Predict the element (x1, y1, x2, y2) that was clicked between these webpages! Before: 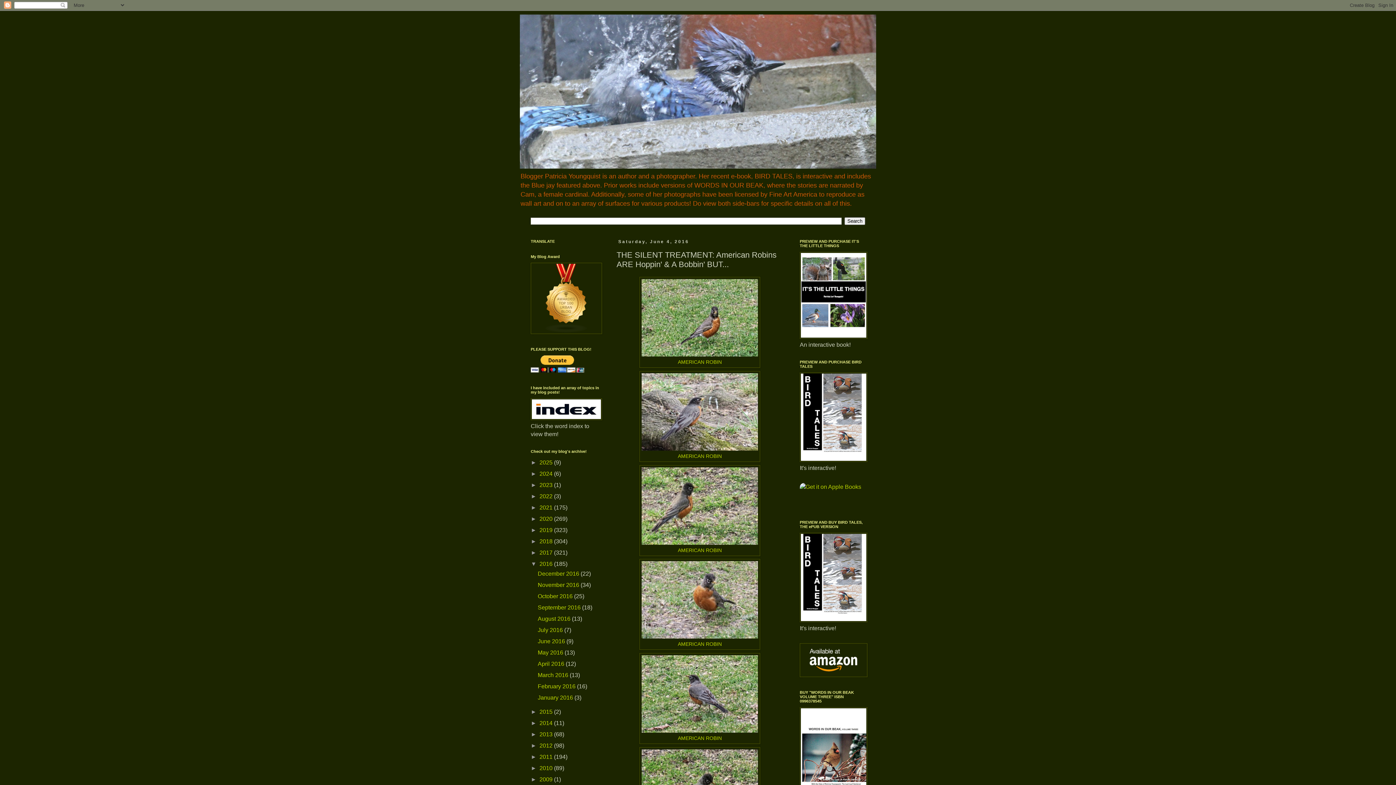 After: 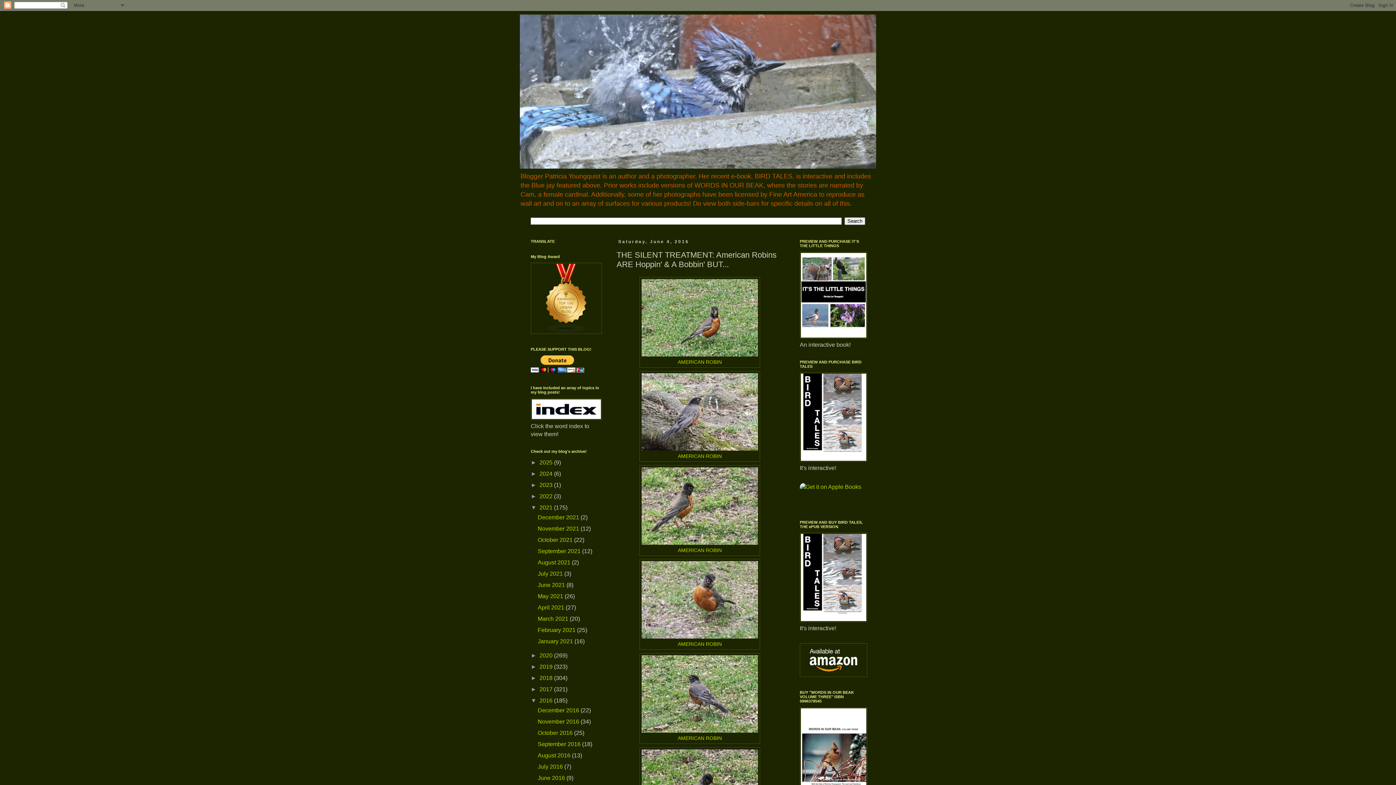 Action: label: ►   bbox: (530, 504, 539, 510)